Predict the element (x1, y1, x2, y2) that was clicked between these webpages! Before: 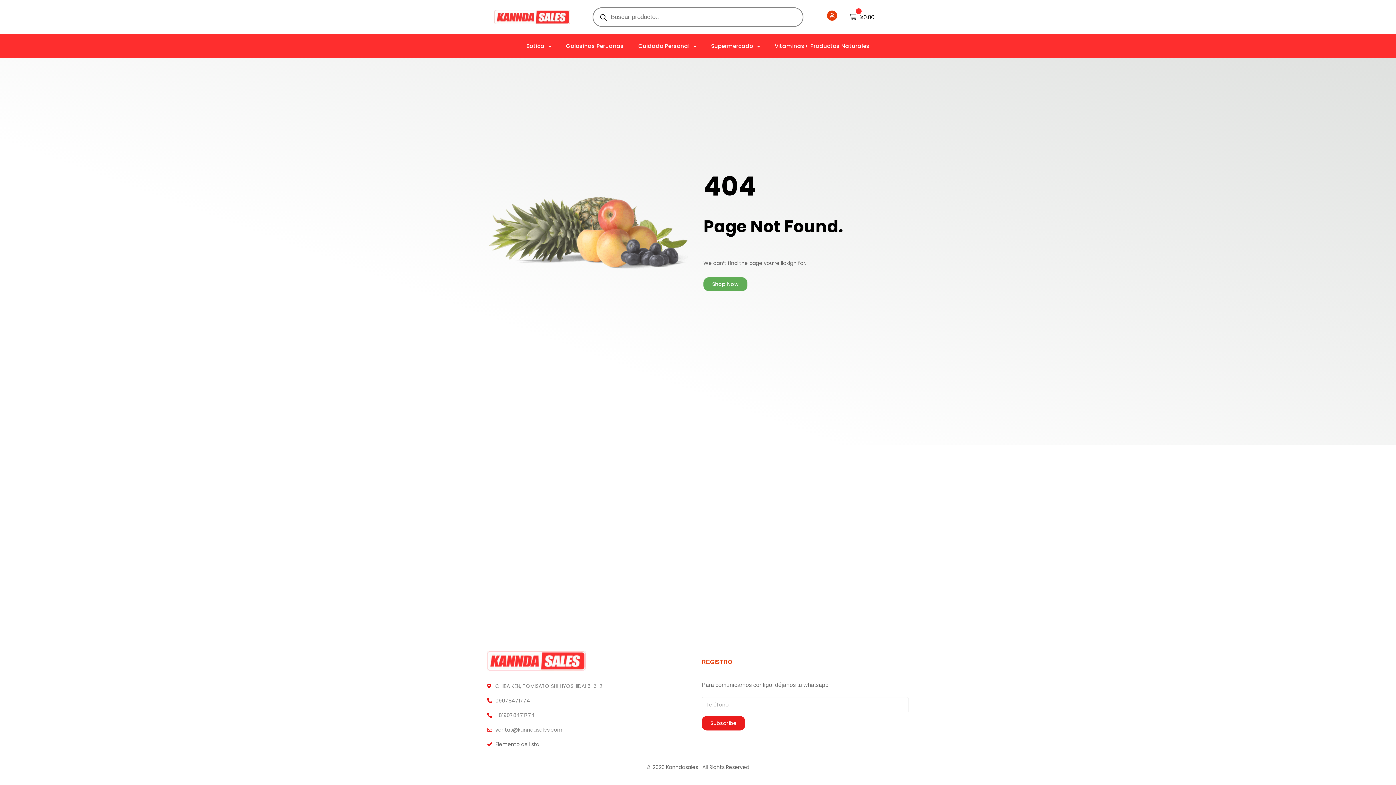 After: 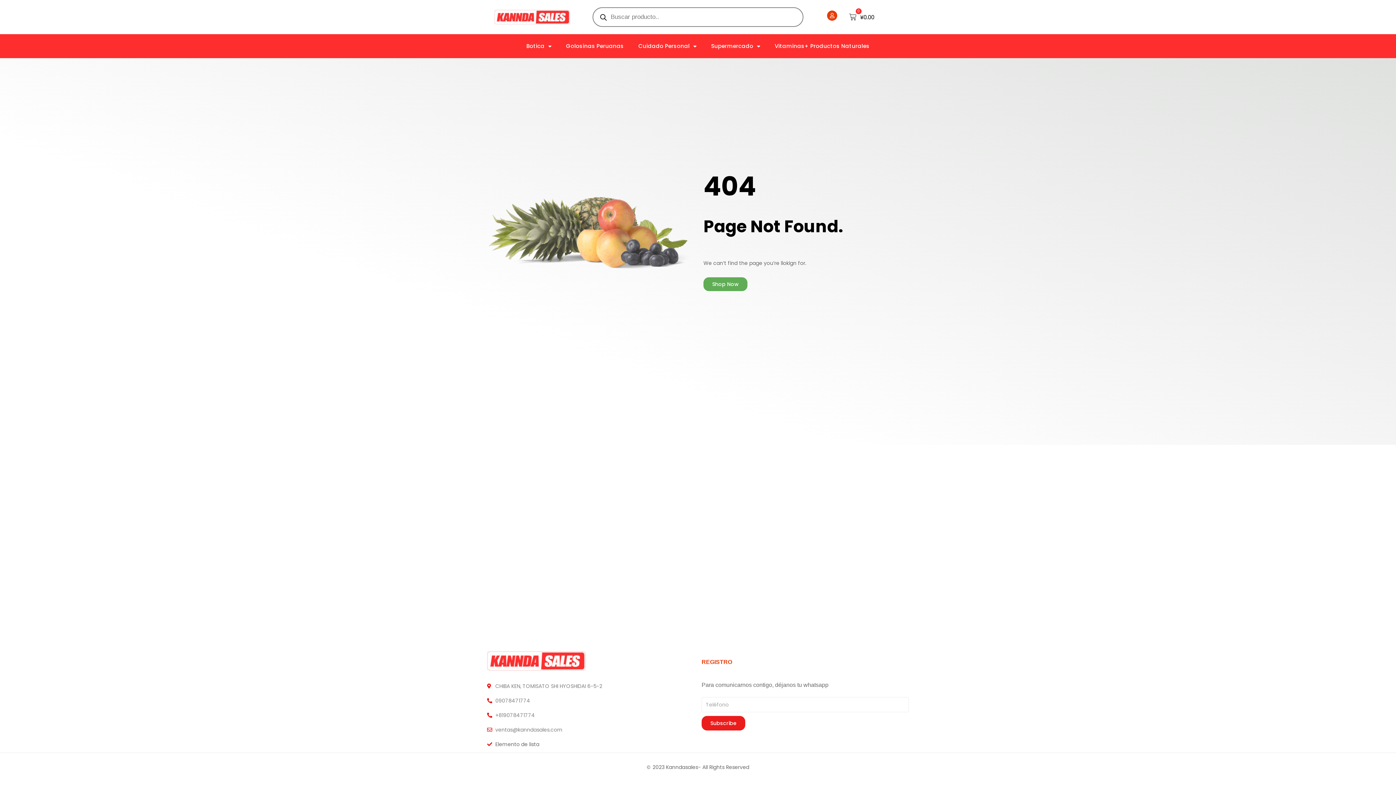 Action: label: +819078471774 bbox: (487, 710, 694, 720)